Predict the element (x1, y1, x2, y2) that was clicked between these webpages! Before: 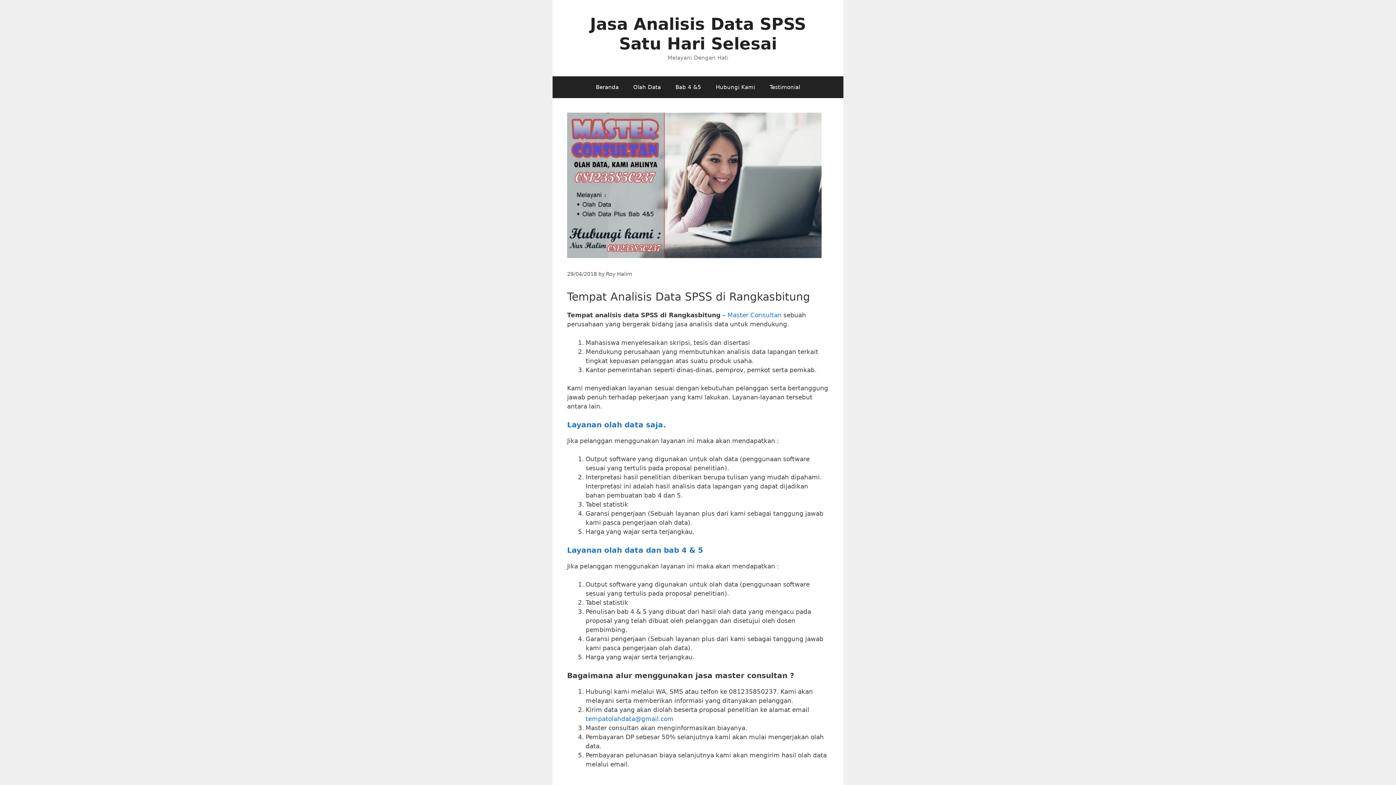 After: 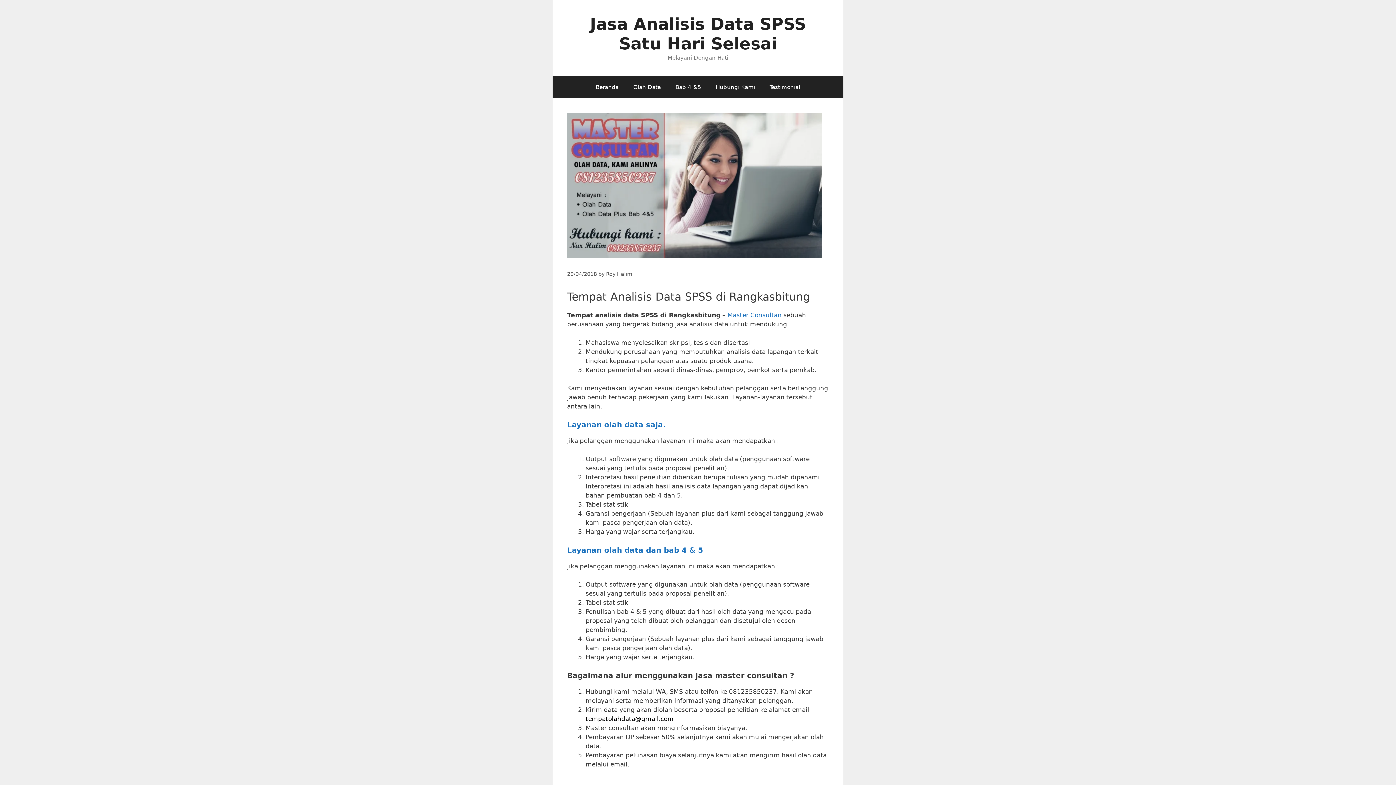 Action: label: tempatolahdata@gmail.com bbox: (585, 715, 673, 722)